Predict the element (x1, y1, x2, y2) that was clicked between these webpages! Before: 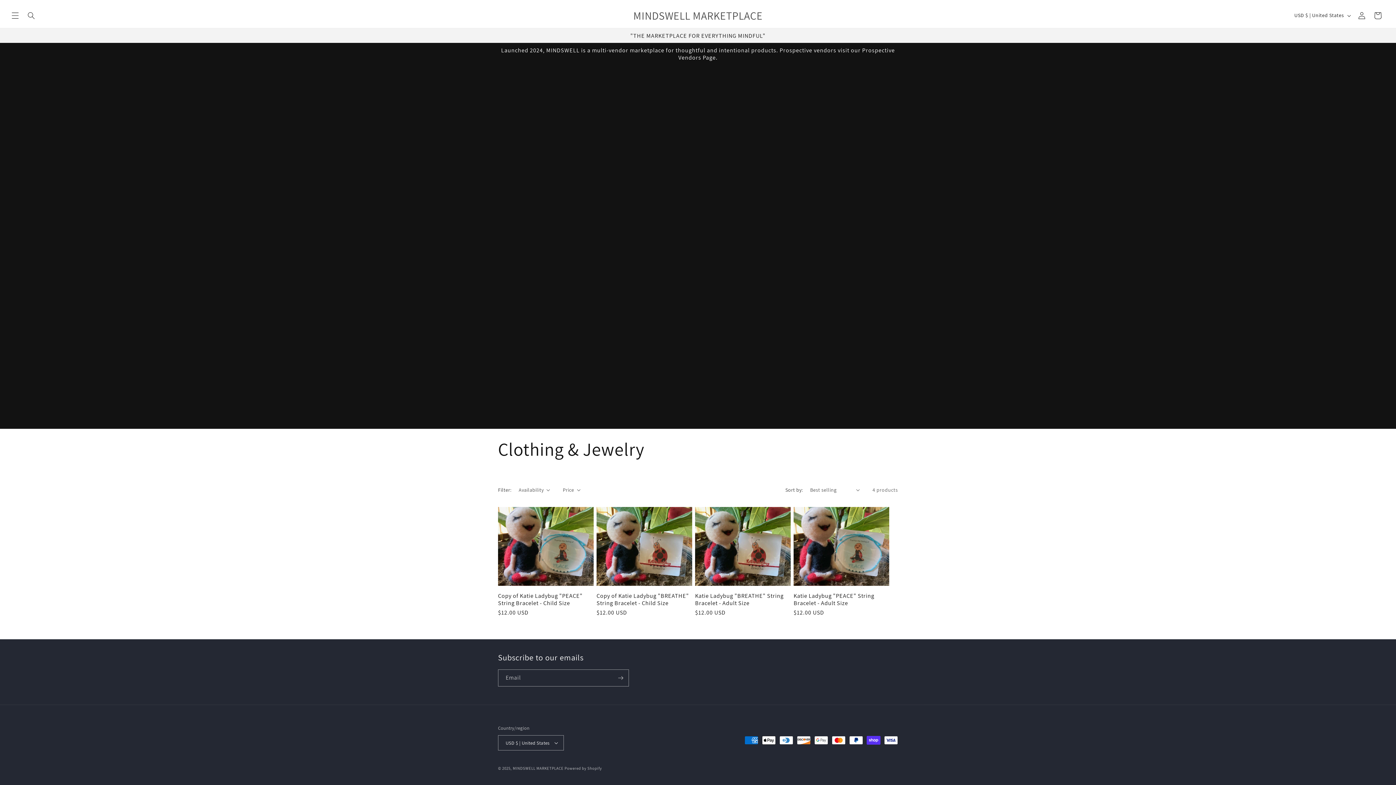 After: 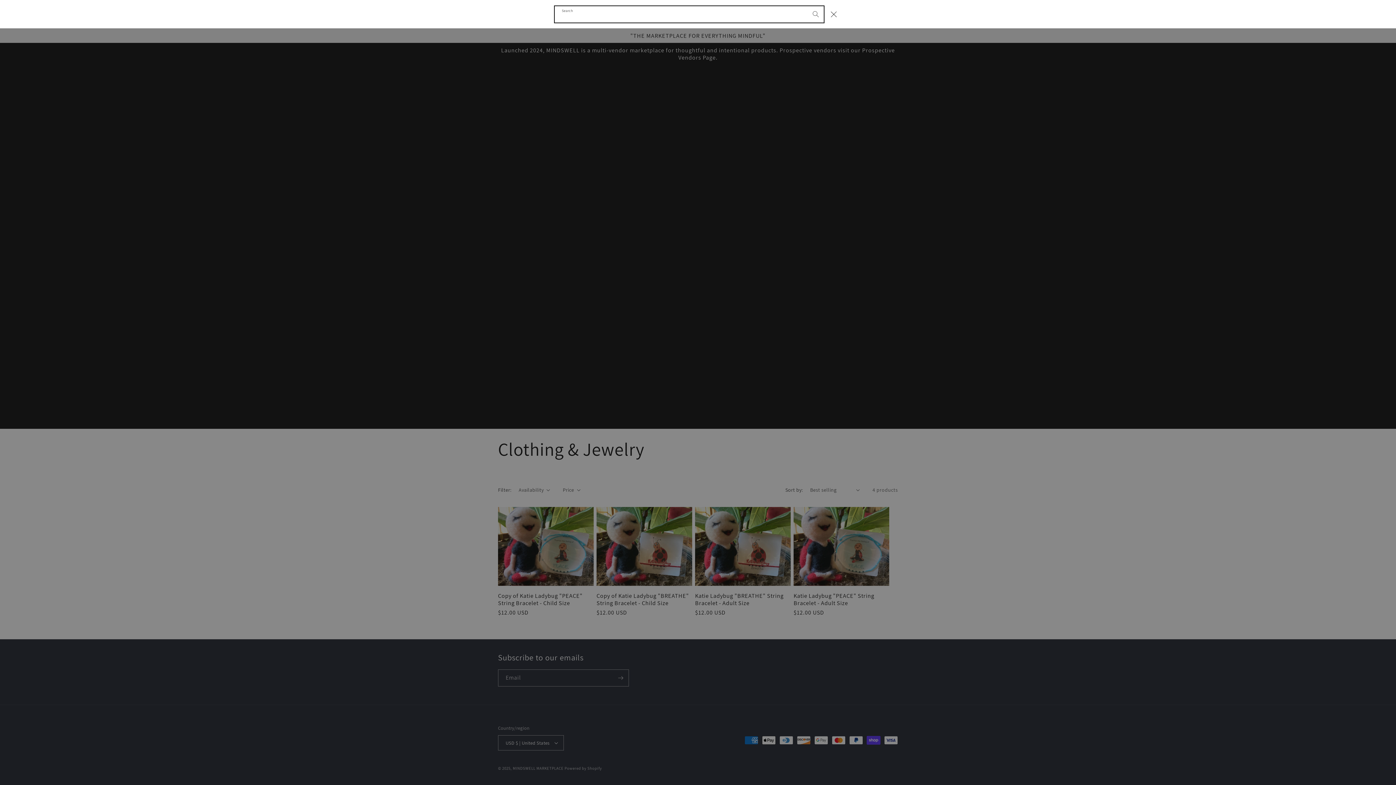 Action: label: Search bbox: (23, 7, 39, 23)